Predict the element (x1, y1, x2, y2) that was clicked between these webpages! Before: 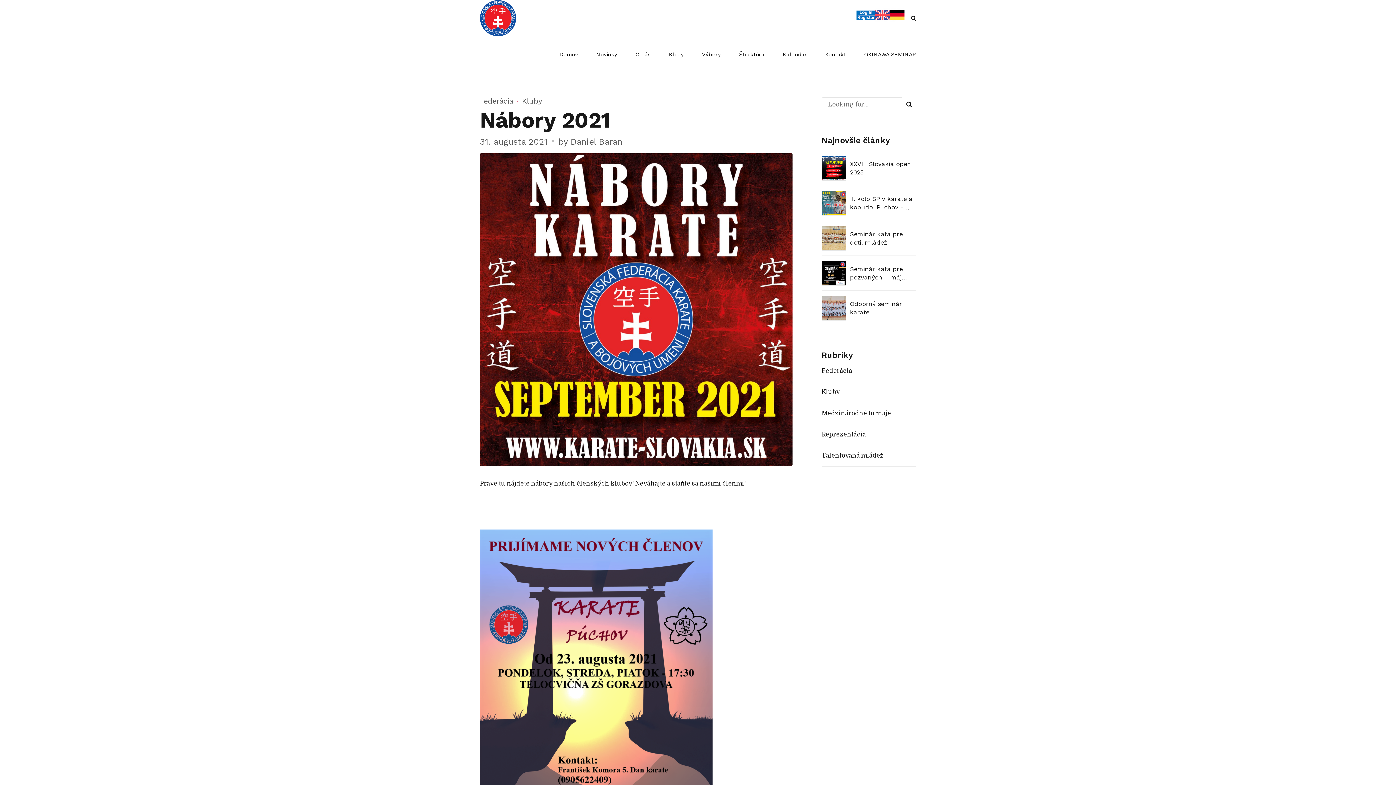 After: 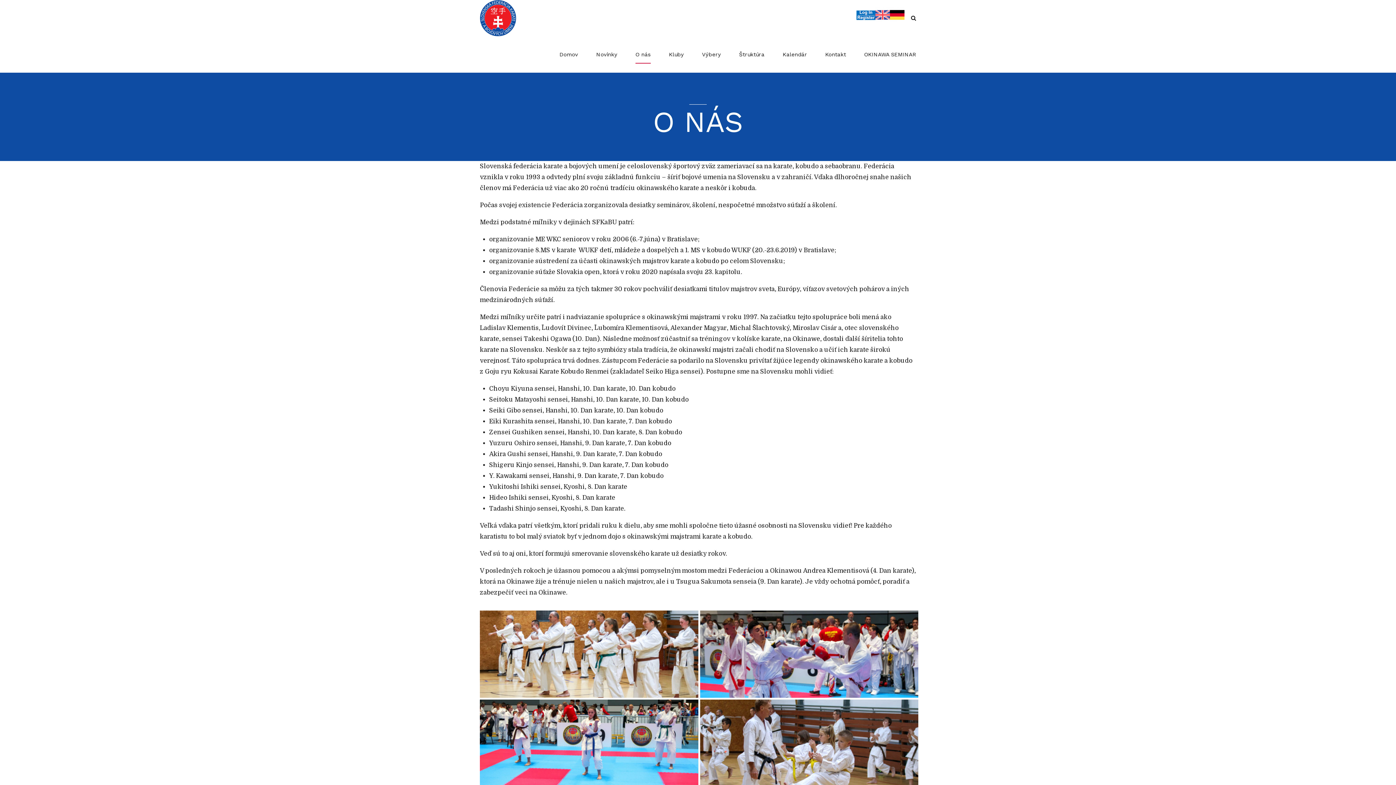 Action: bbox: (635, 36, 650, 72) label: O nás